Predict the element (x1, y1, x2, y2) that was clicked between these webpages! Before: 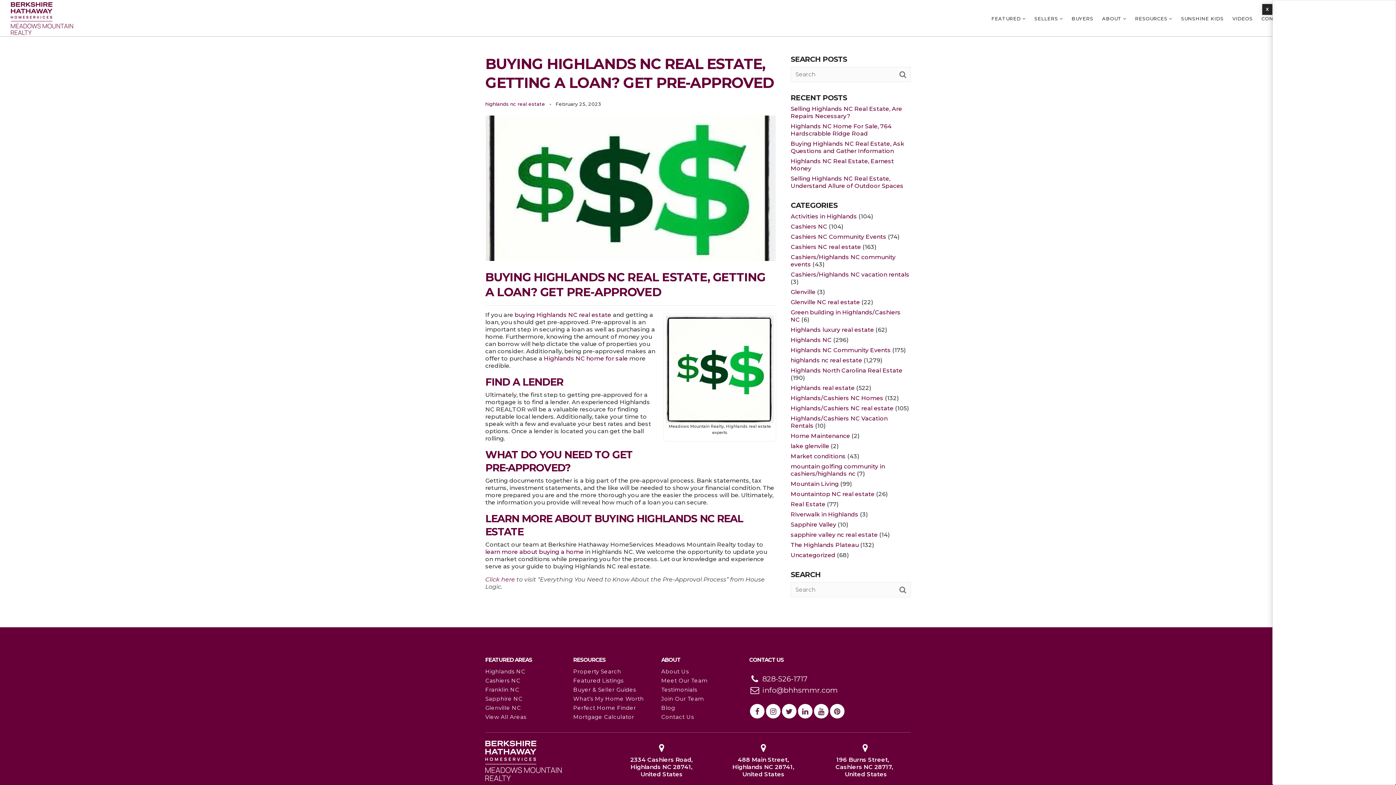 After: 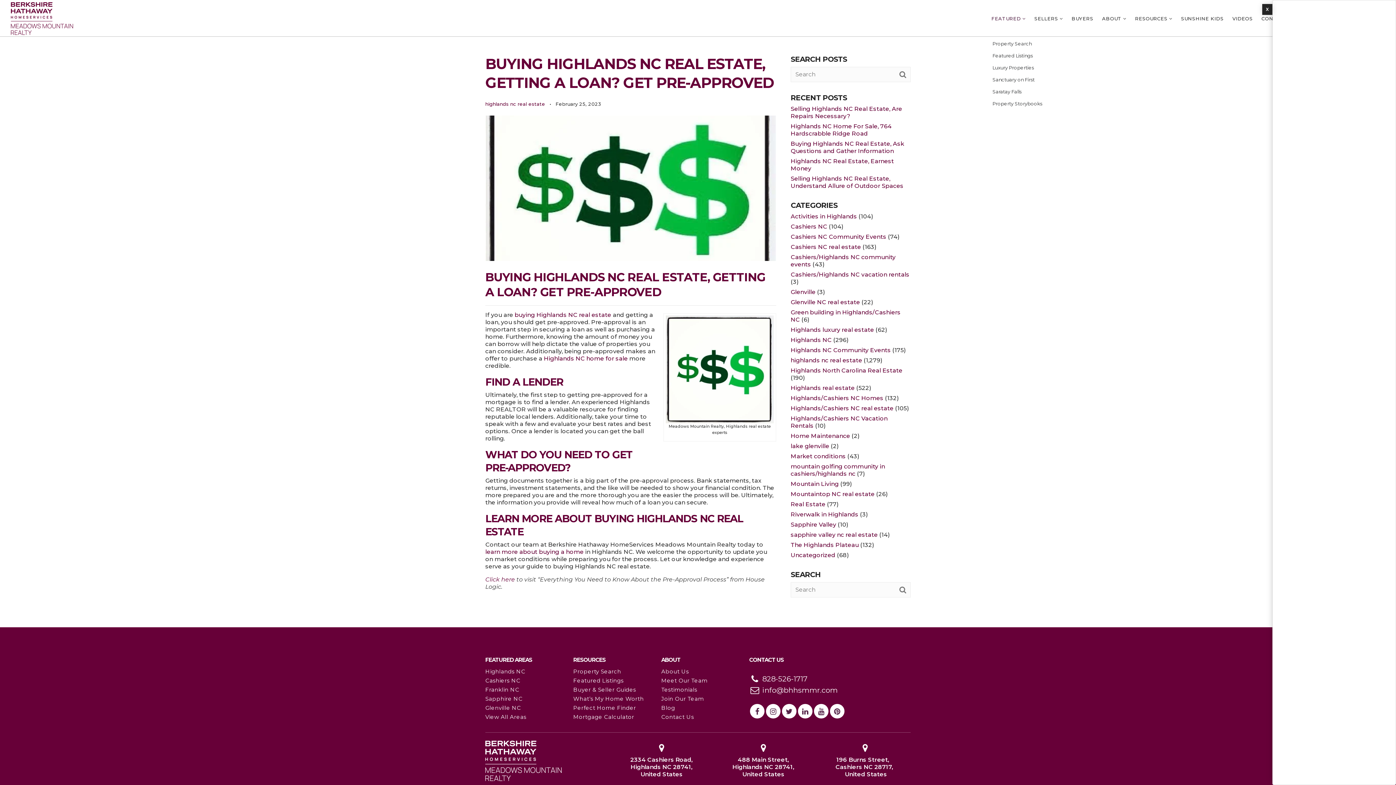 Action: bbox: (987, 13, 1030, 23) label: FEATURED 